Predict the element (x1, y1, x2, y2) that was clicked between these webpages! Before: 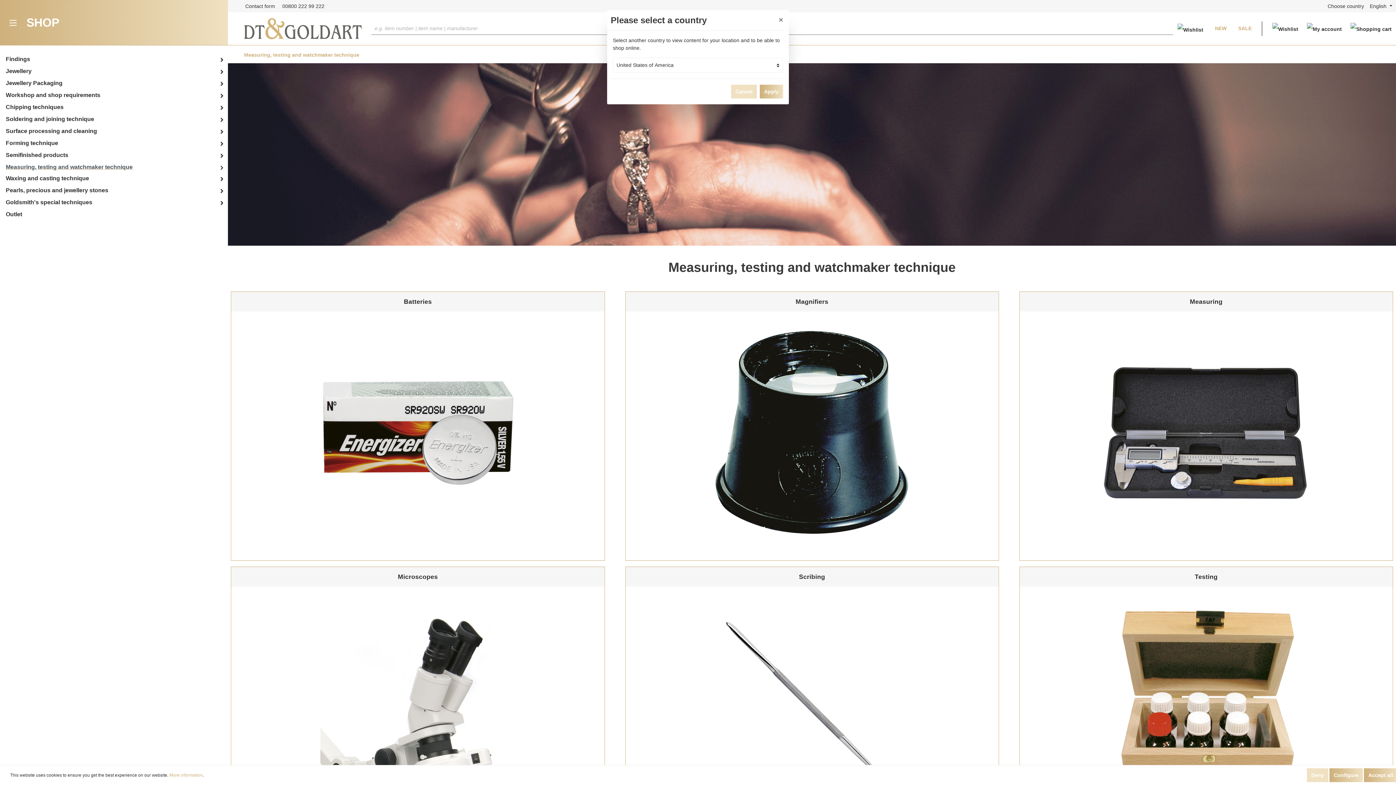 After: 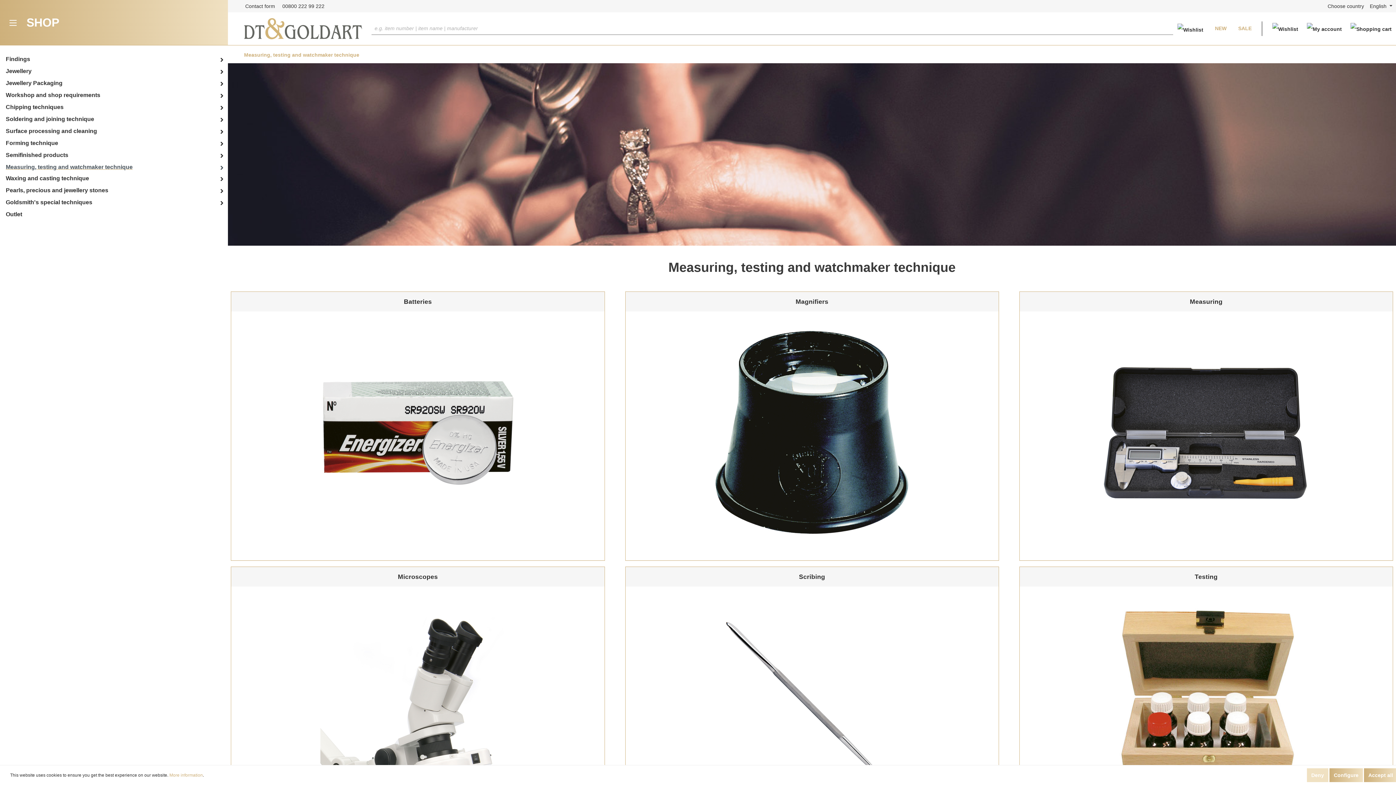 Action: bbox: (731, 84, 757, 98) label: Cancel